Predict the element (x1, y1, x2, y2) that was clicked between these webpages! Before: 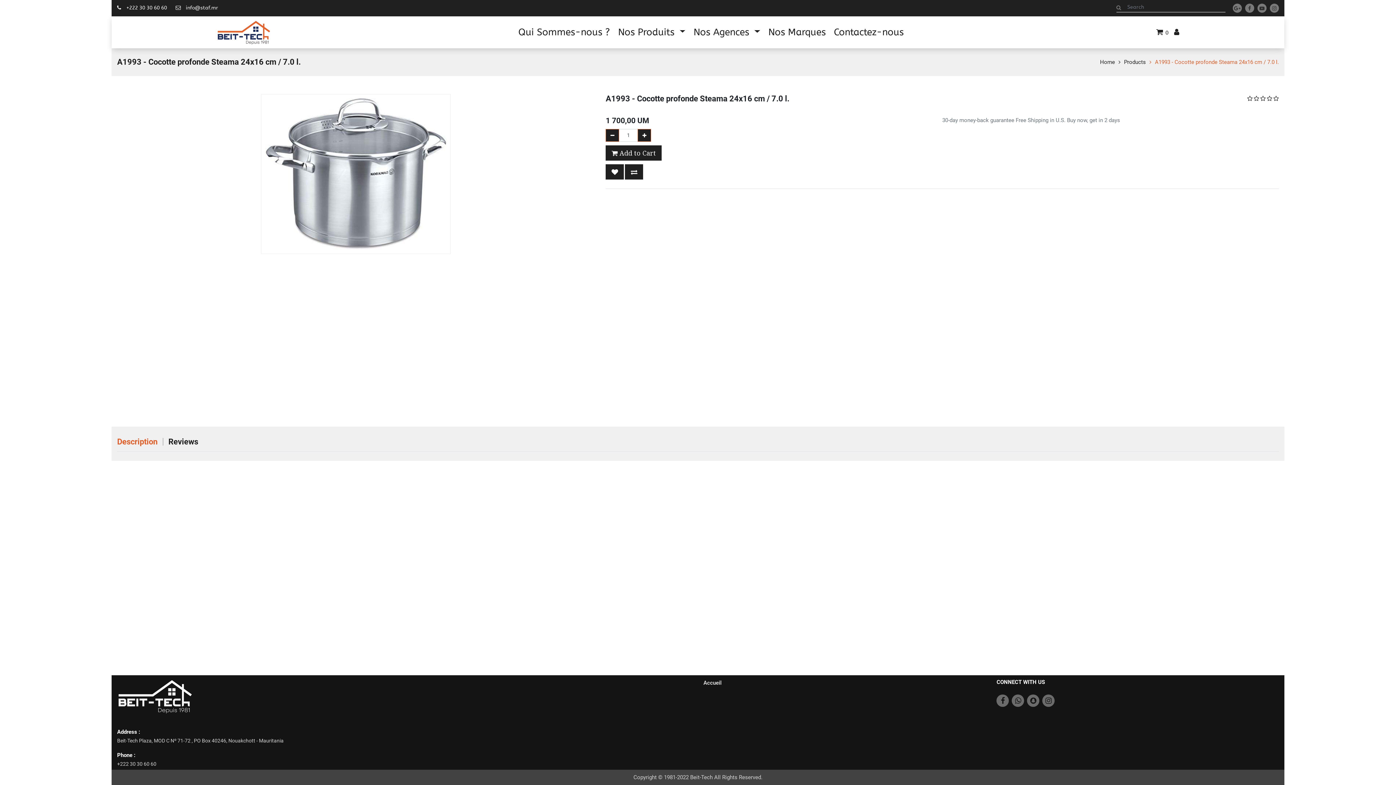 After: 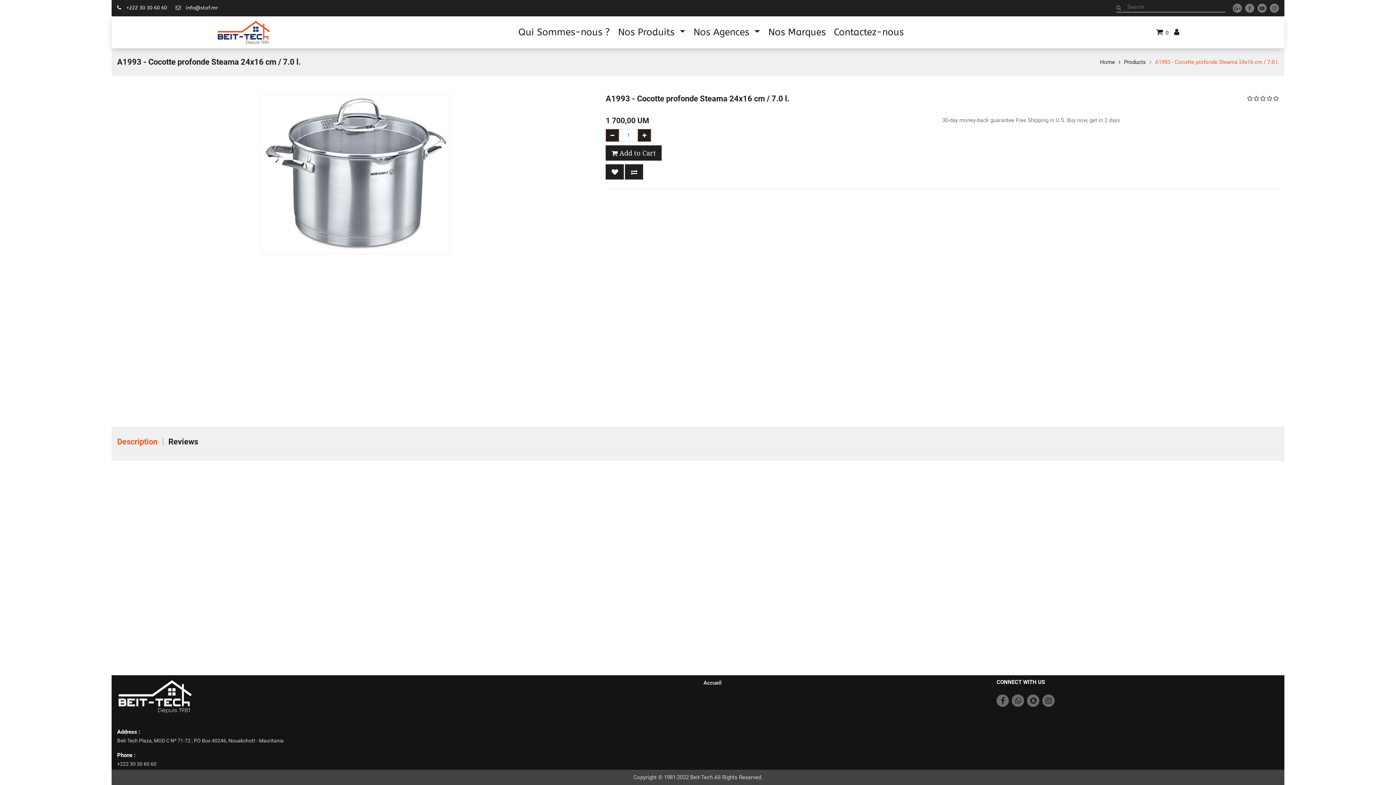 Action: label: Description bbox: (117, 432, 162, 451)